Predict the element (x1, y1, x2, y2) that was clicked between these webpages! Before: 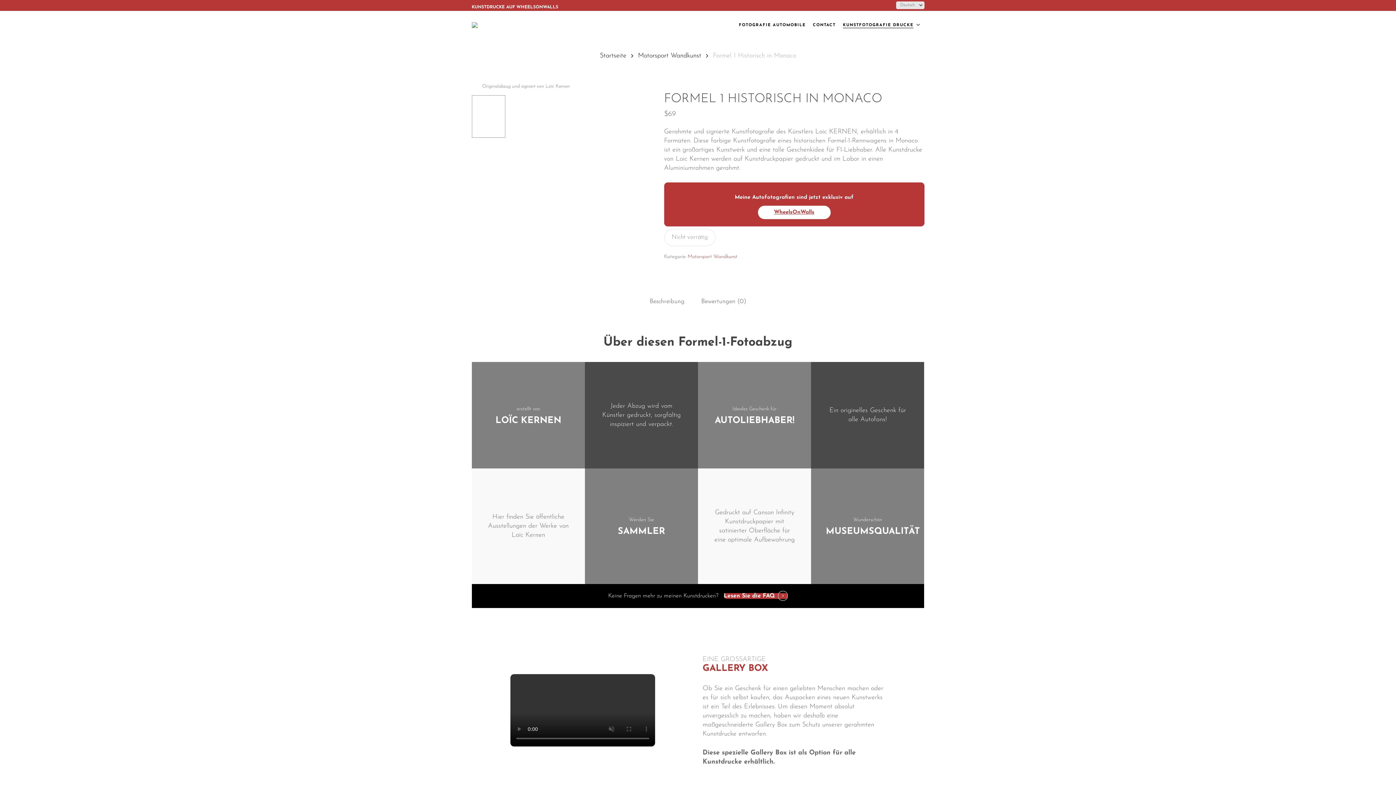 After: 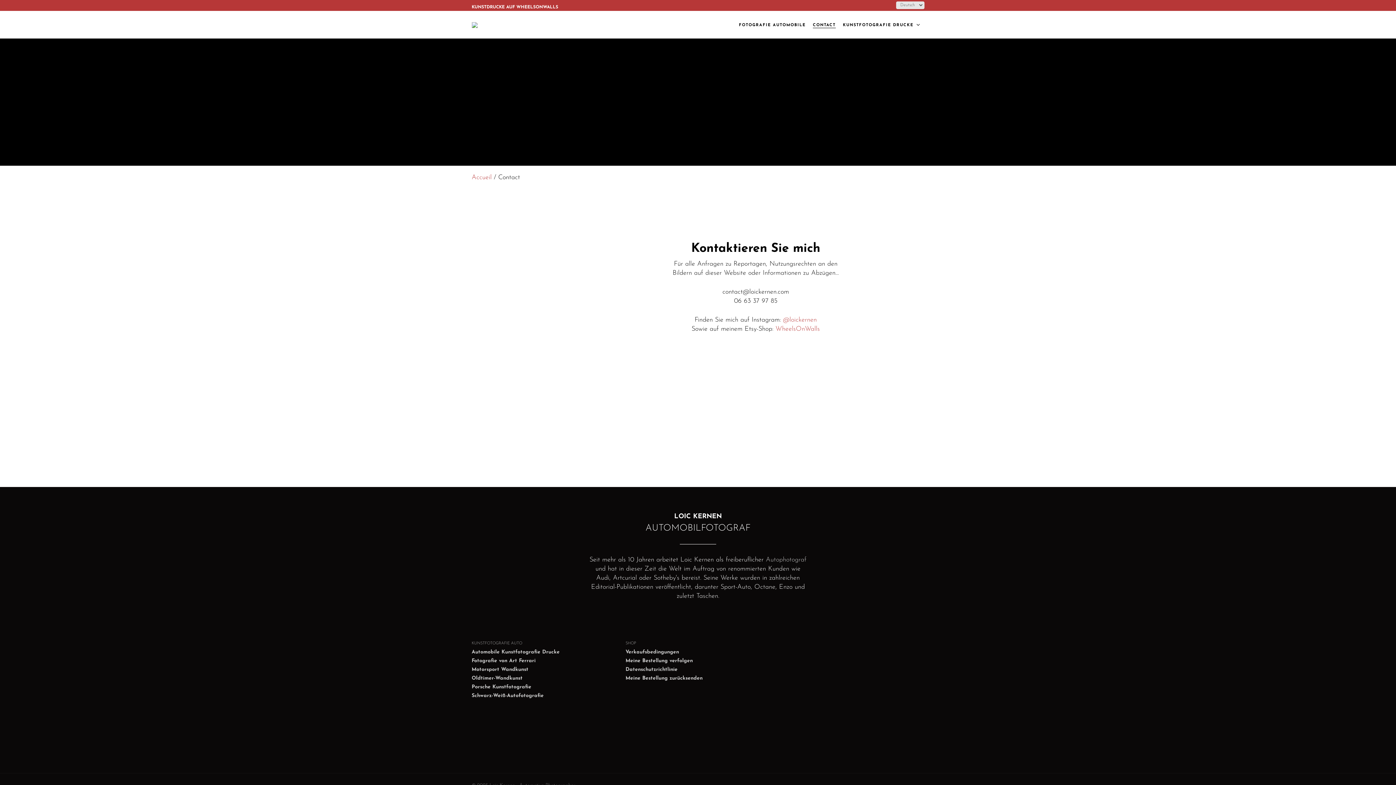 Action: bbox: (813, 22, 835, 28) label: CONTACT